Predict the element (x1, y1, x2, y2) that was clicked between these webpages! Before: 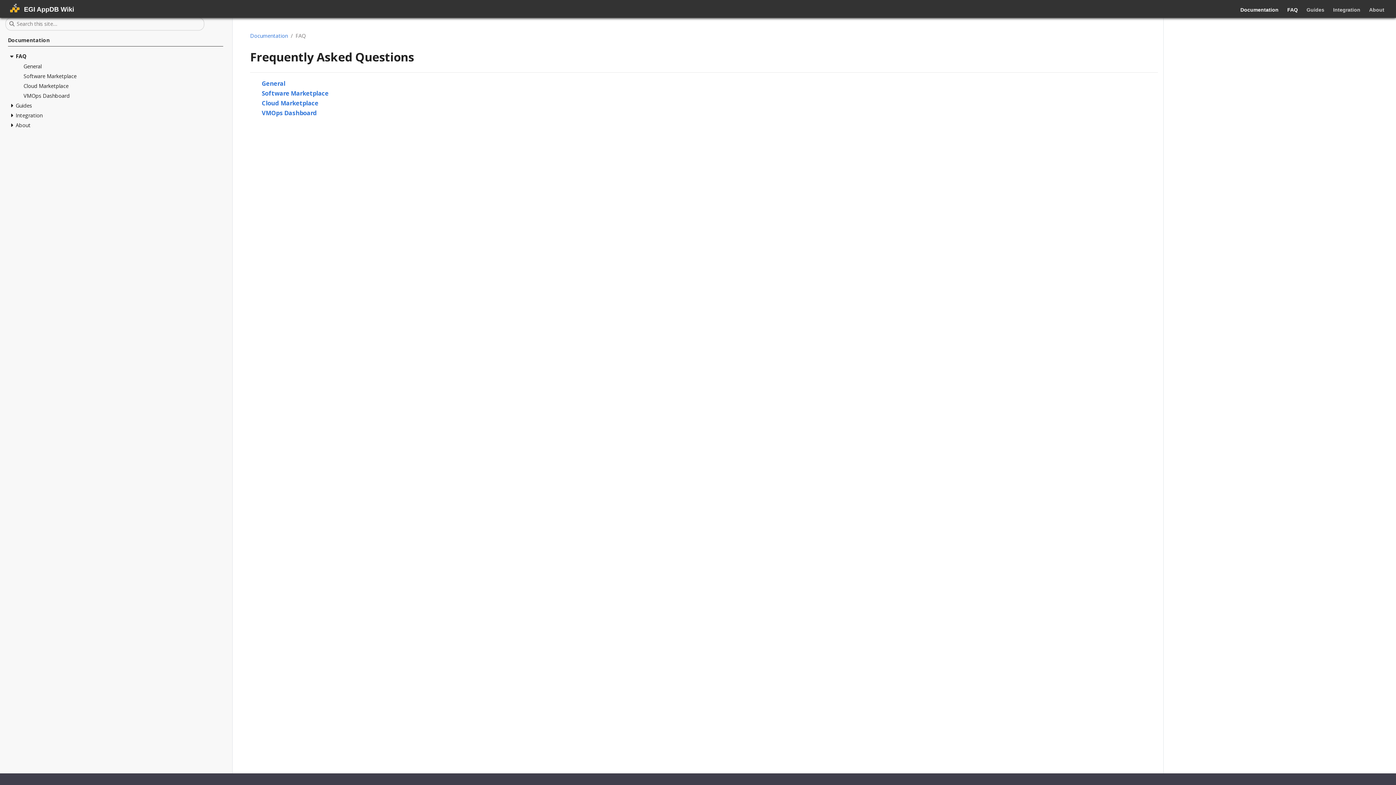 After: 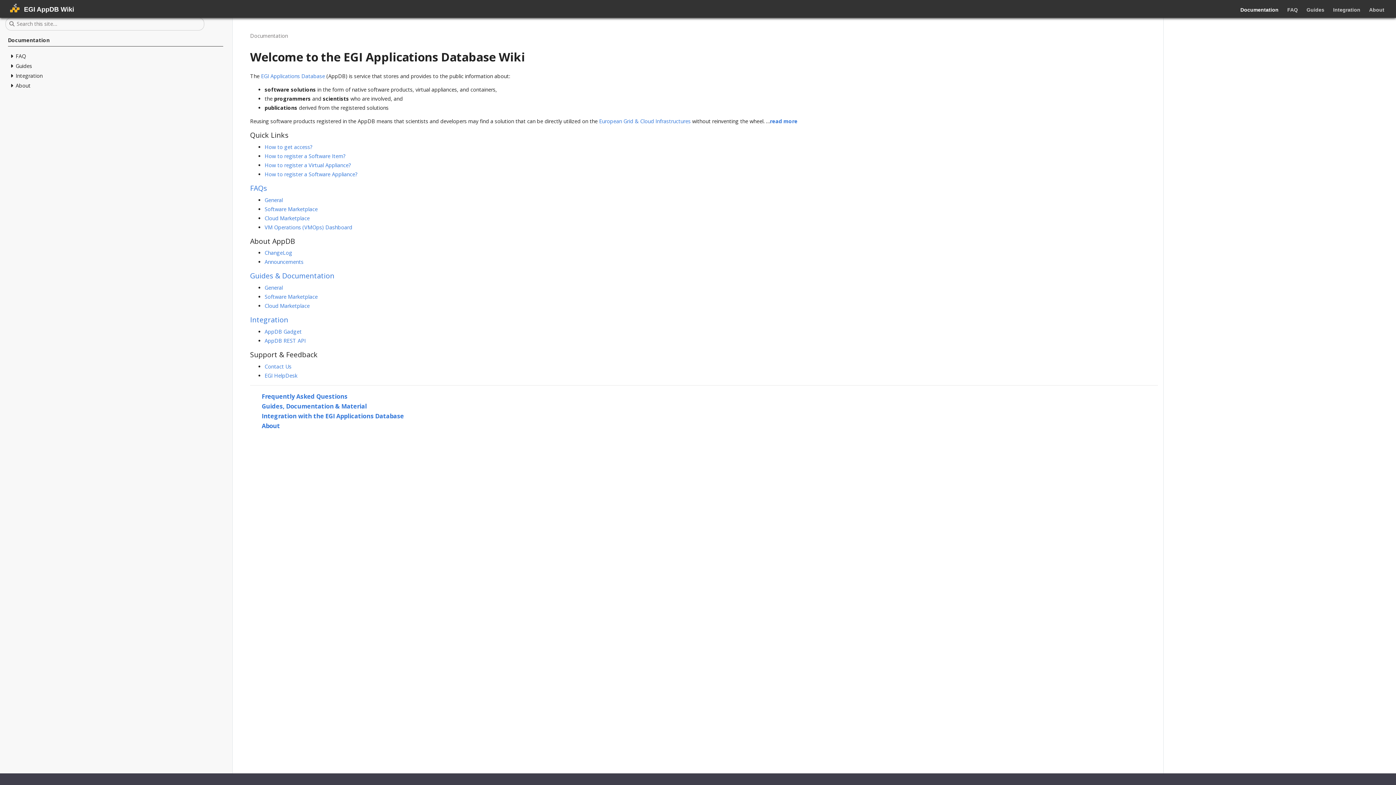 Action: bbox: (1237, 4, 1281, 15) label: Documentation